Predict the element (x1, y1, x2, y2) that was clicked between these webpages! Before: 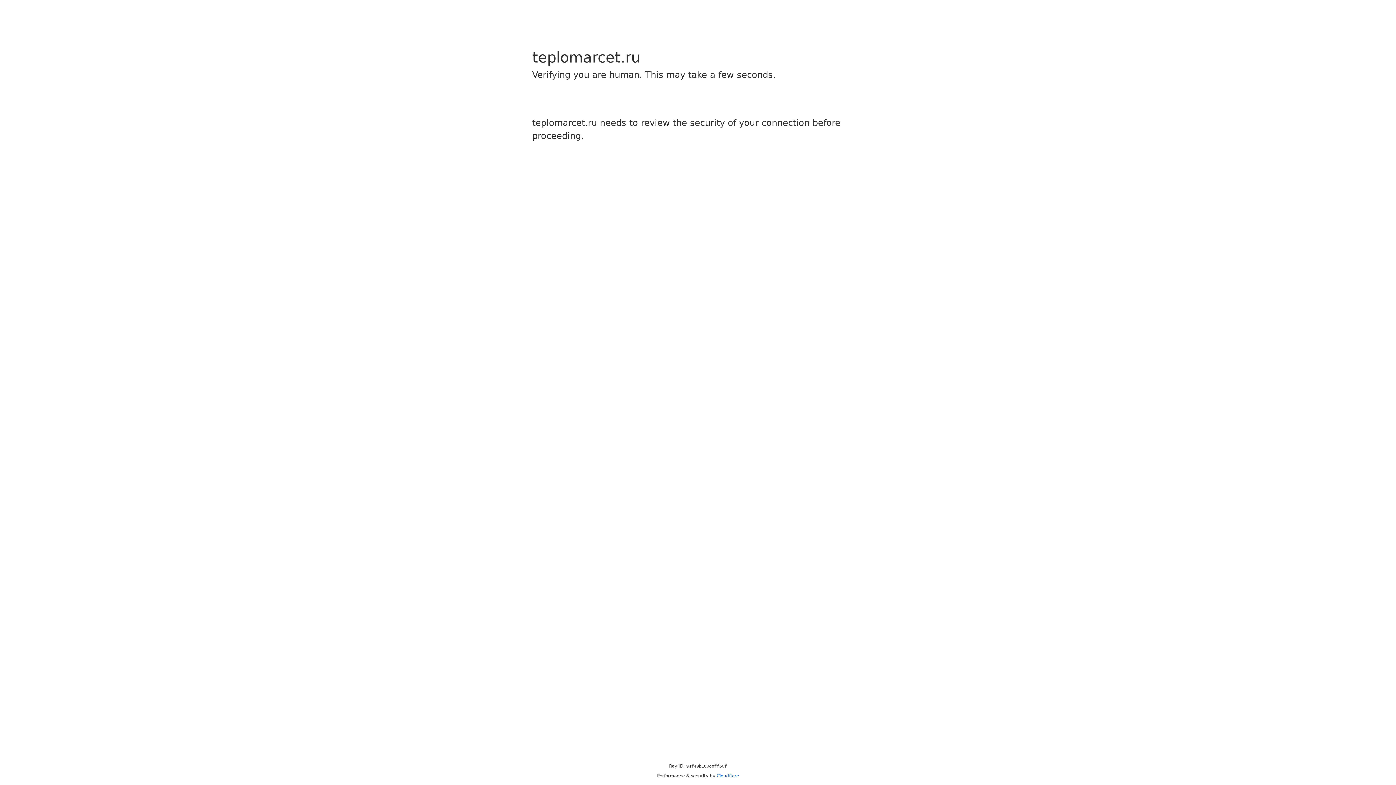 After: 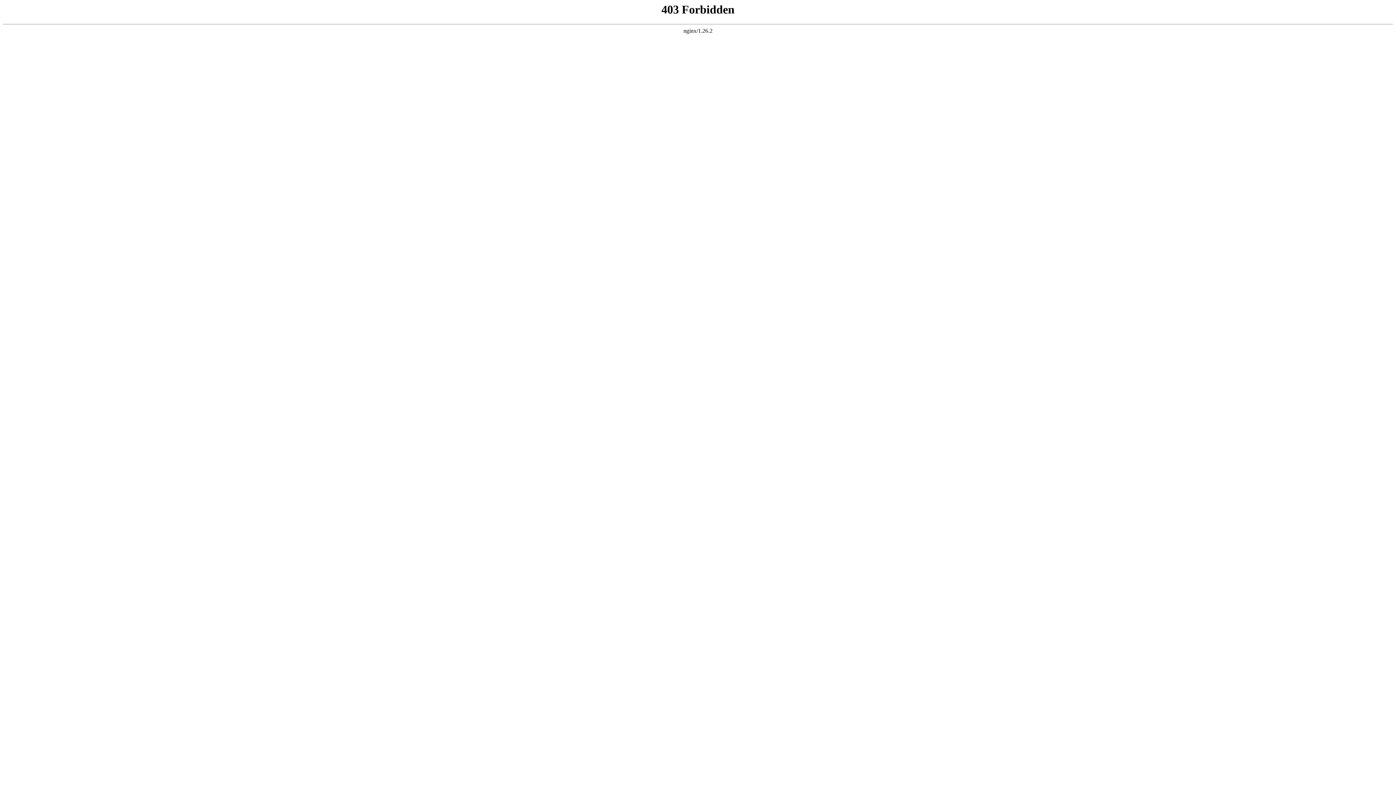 Action: bbox: (716, 773, 739, 778) label: Cloudflare